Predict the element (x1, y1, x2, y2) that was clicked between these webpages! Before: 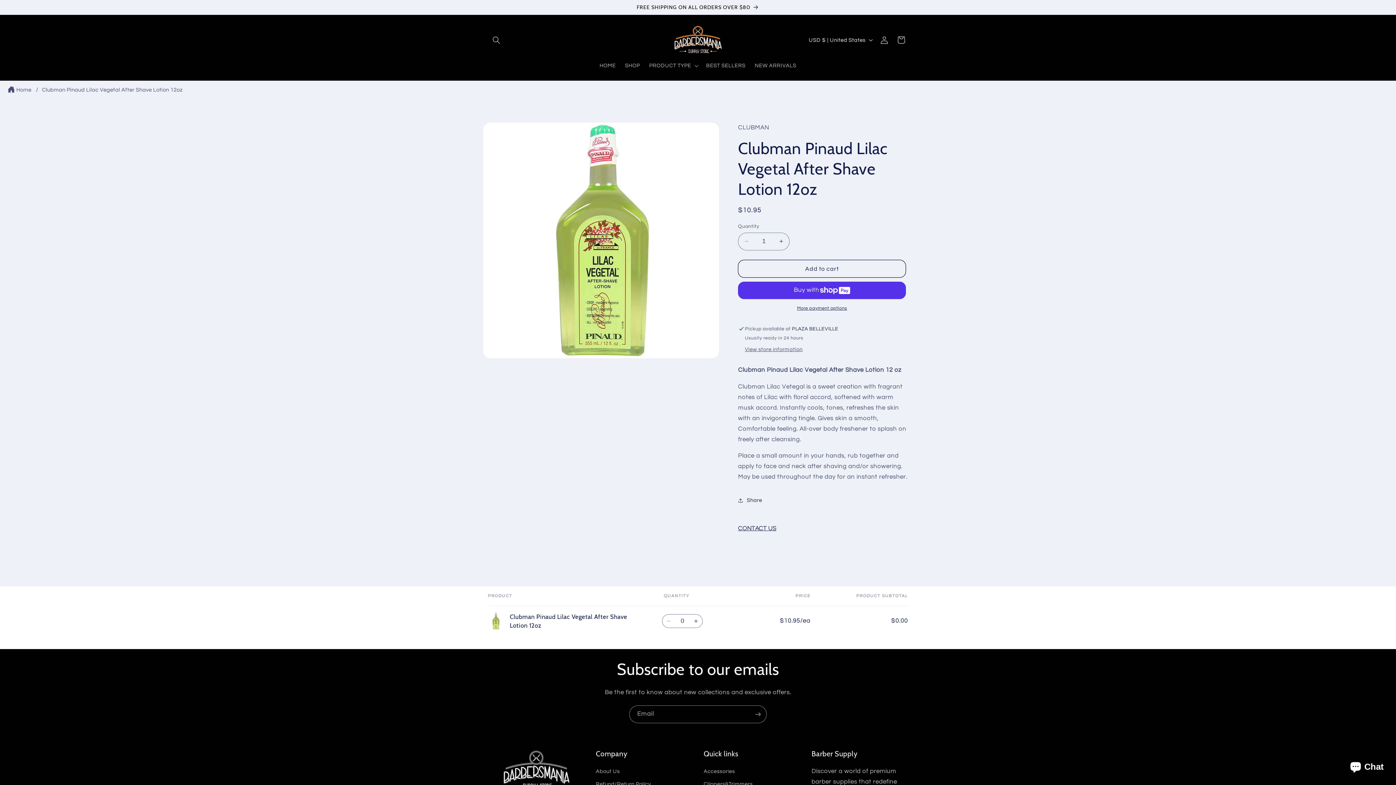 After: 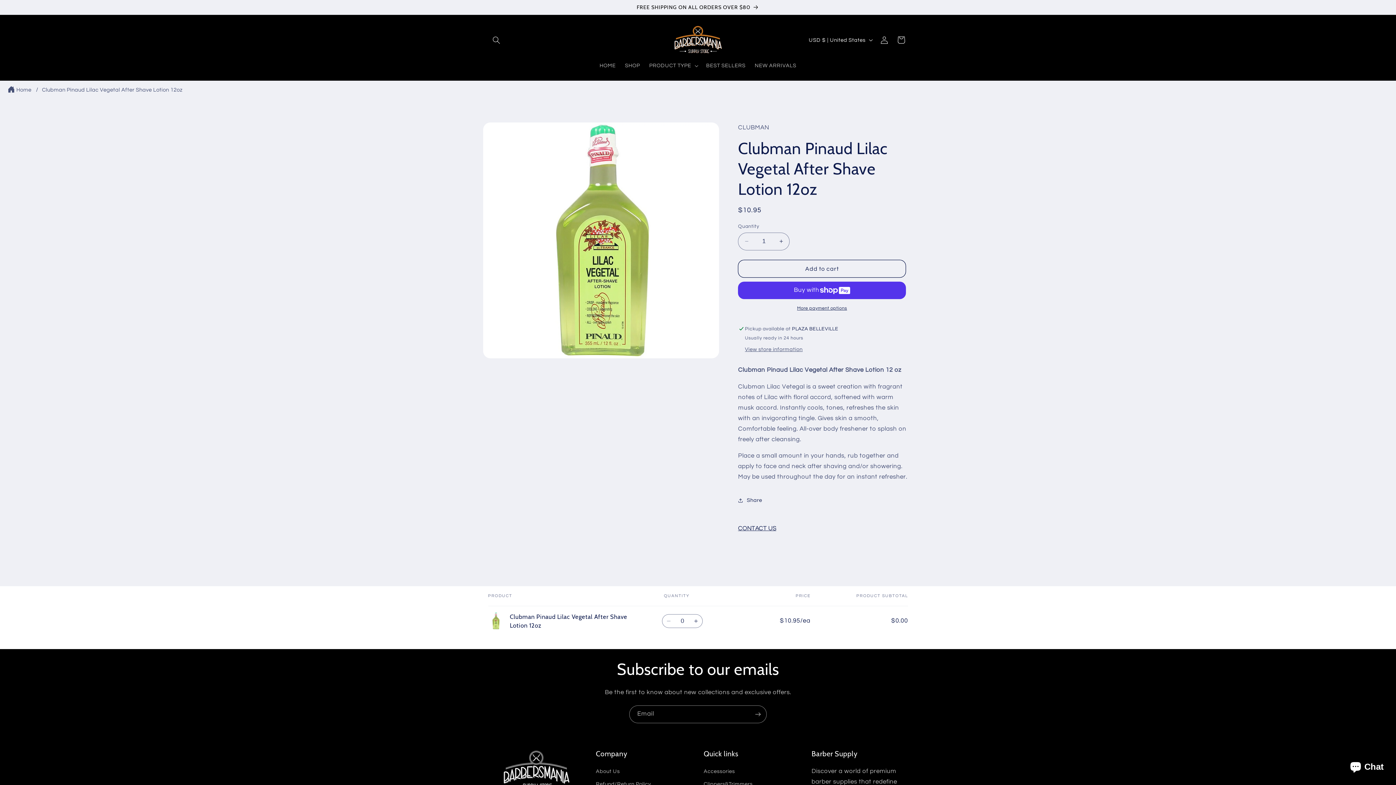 Action: bbox: (662, 614, 675, 628) label: Decrease quantity for Default Title